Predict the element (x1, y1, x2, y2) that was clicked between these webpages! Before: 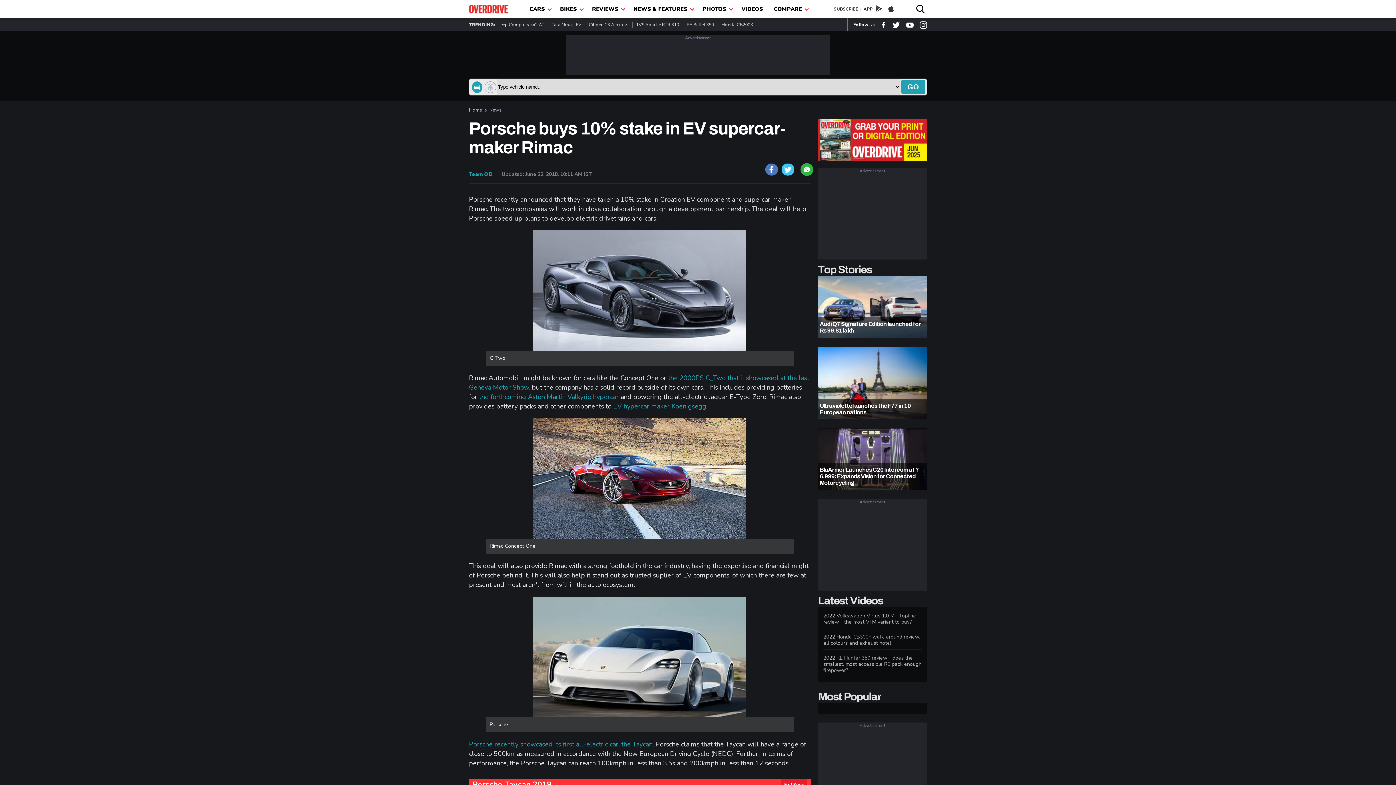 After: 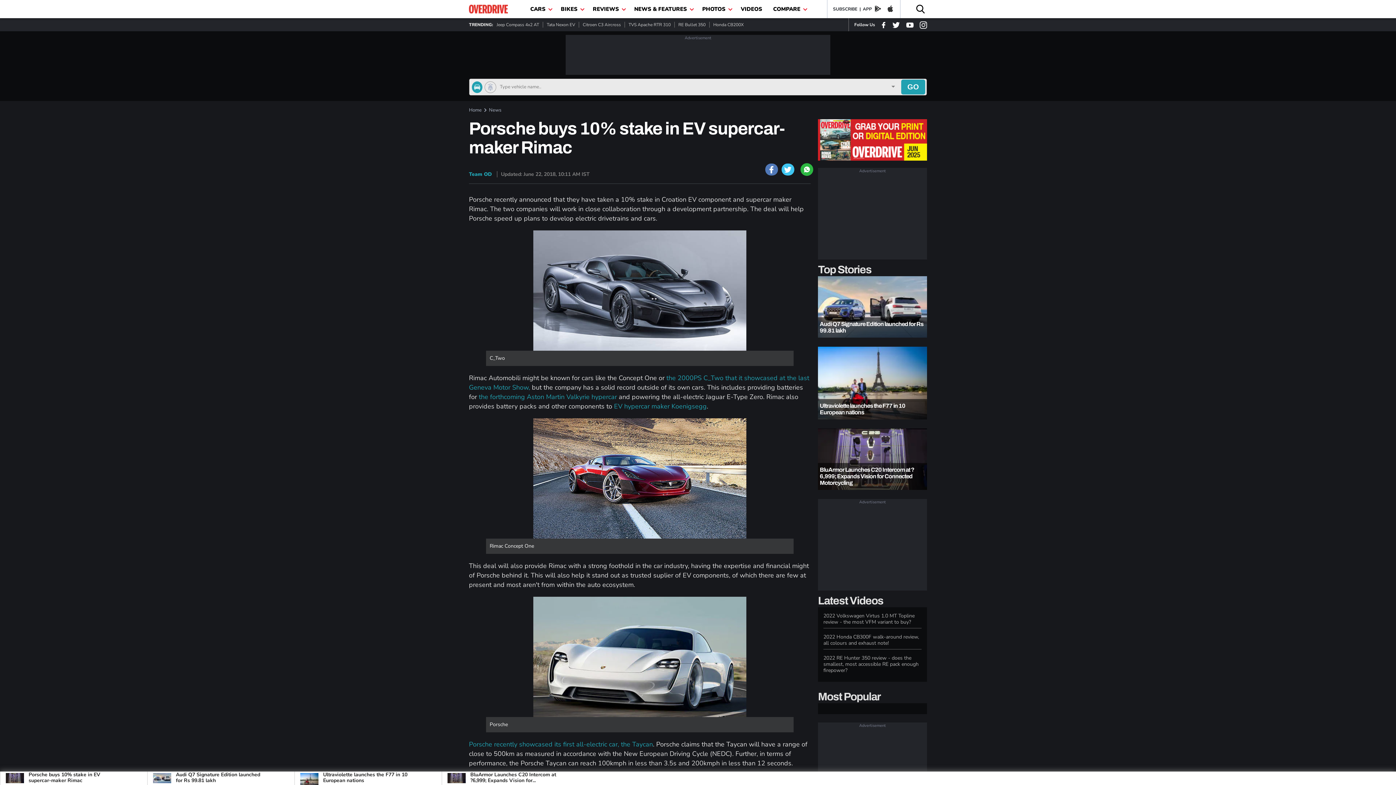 Action: bbox: (470, 78, 482, 94)